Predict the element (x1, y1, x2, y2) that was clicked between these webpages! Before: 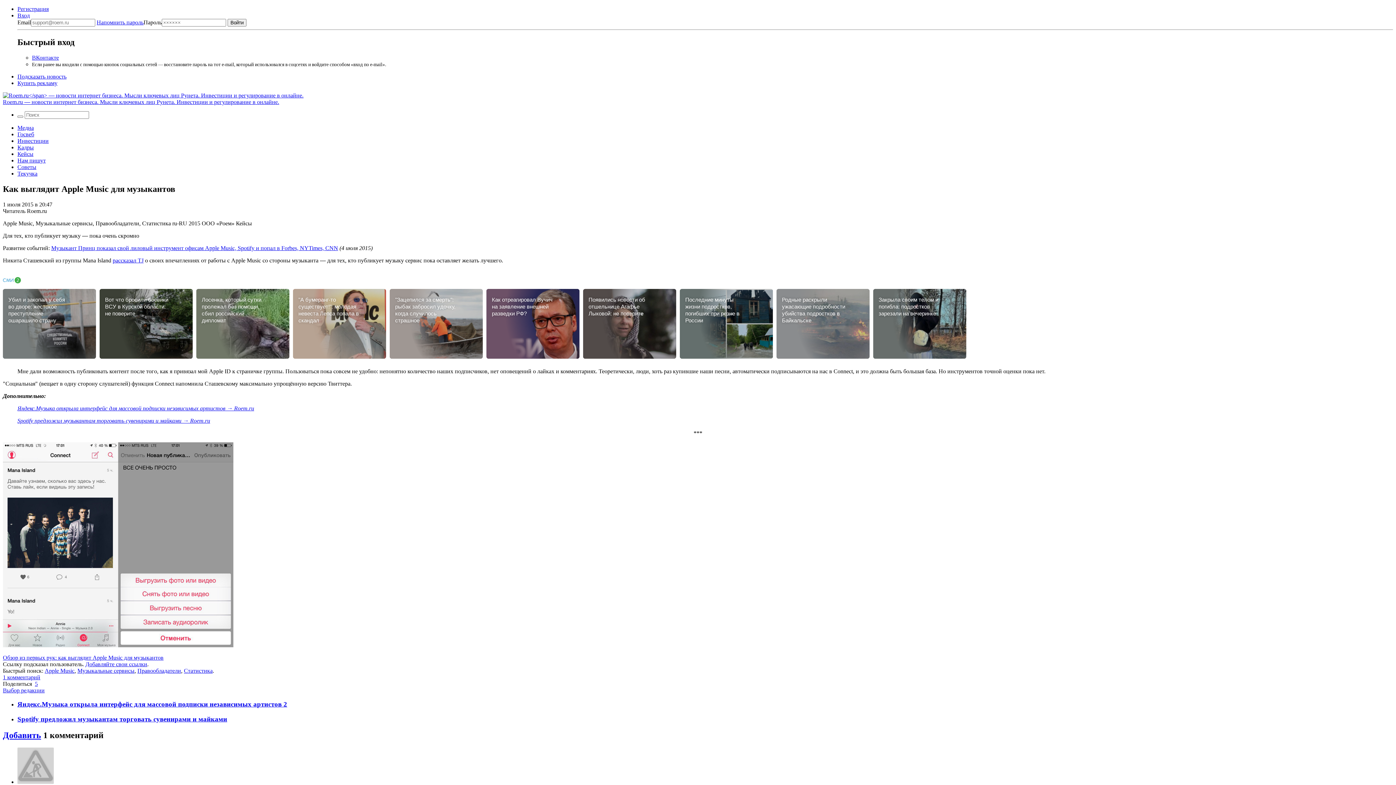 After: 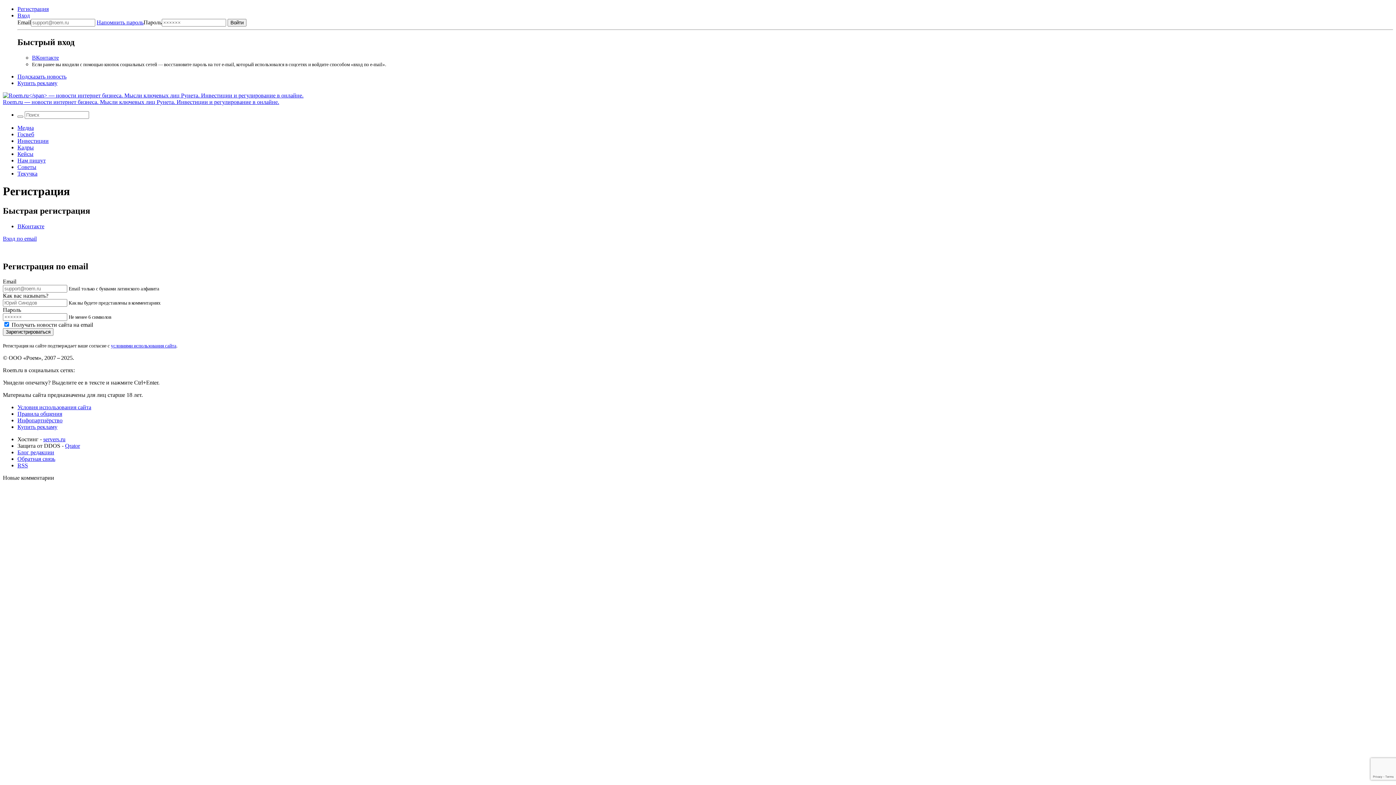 Action: label: Регистрация bbox: (17, 5, 48, 12)